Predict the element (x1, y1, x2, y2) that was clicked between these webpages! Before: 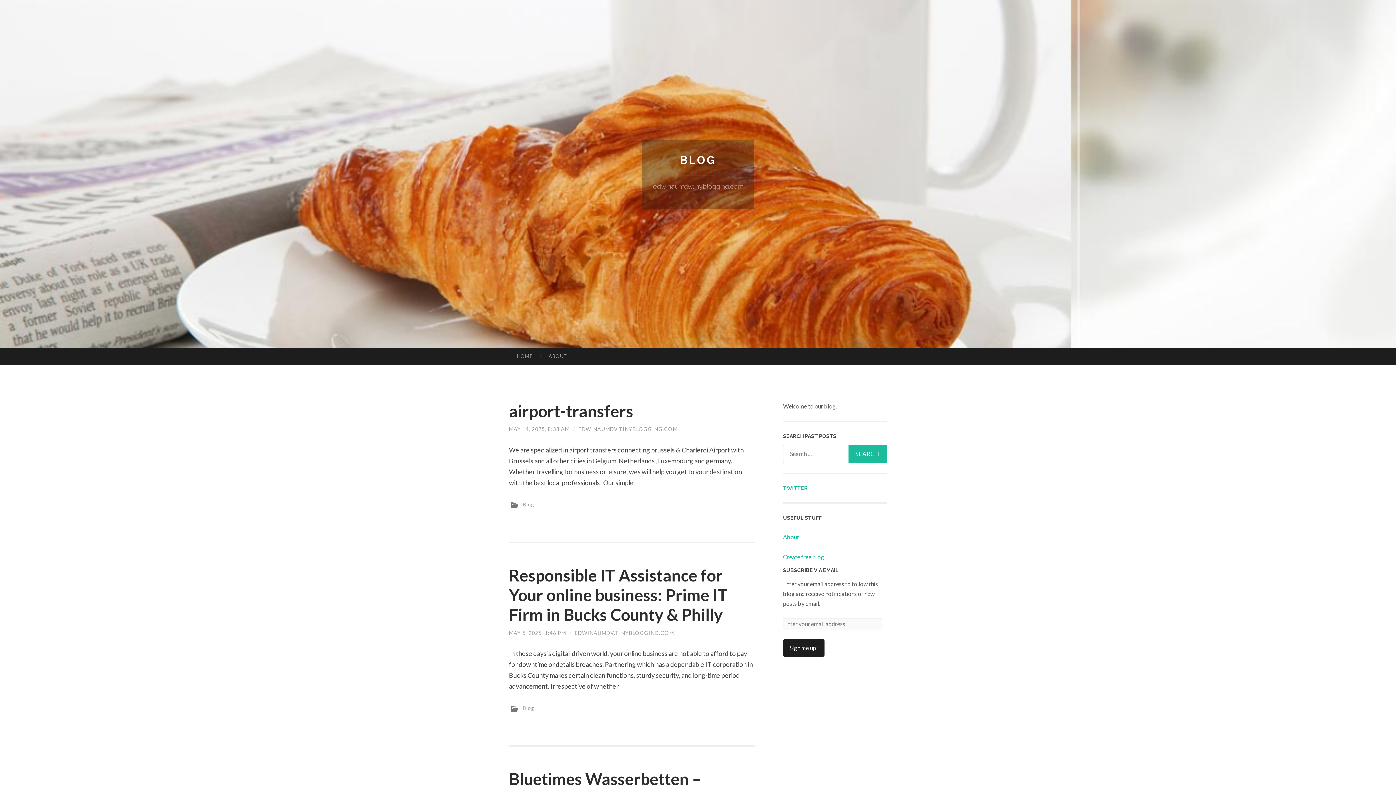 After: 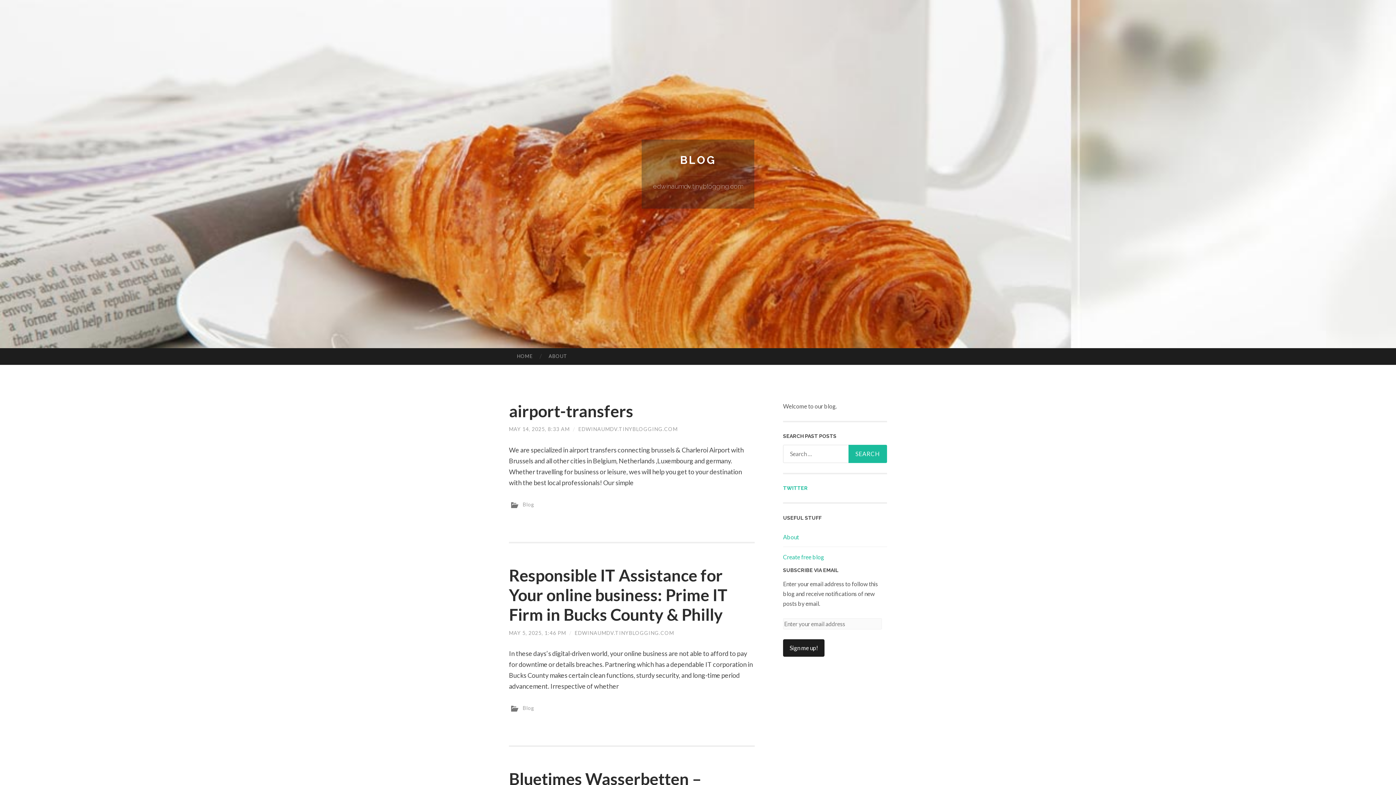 Action: label: BLOG bbox: (680, 153, 716, 166)